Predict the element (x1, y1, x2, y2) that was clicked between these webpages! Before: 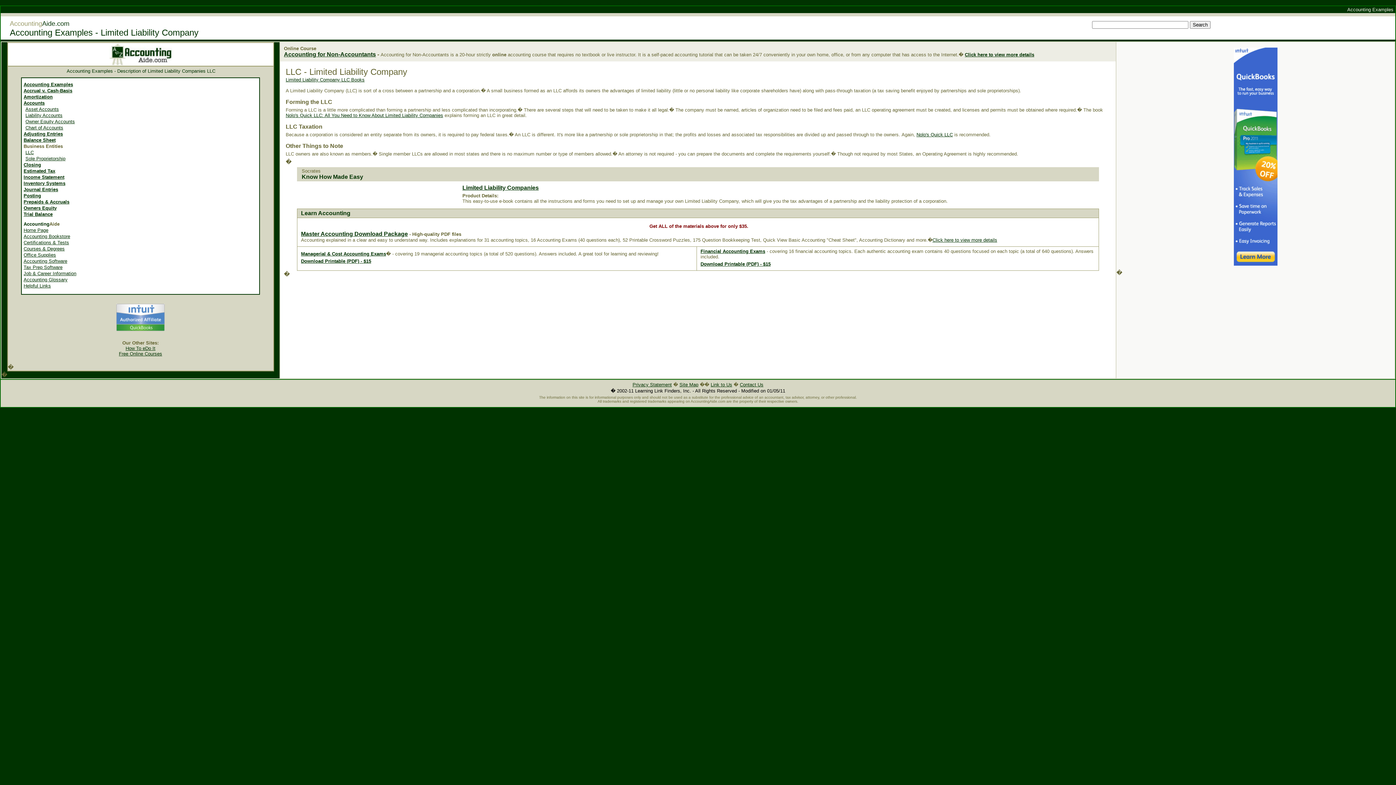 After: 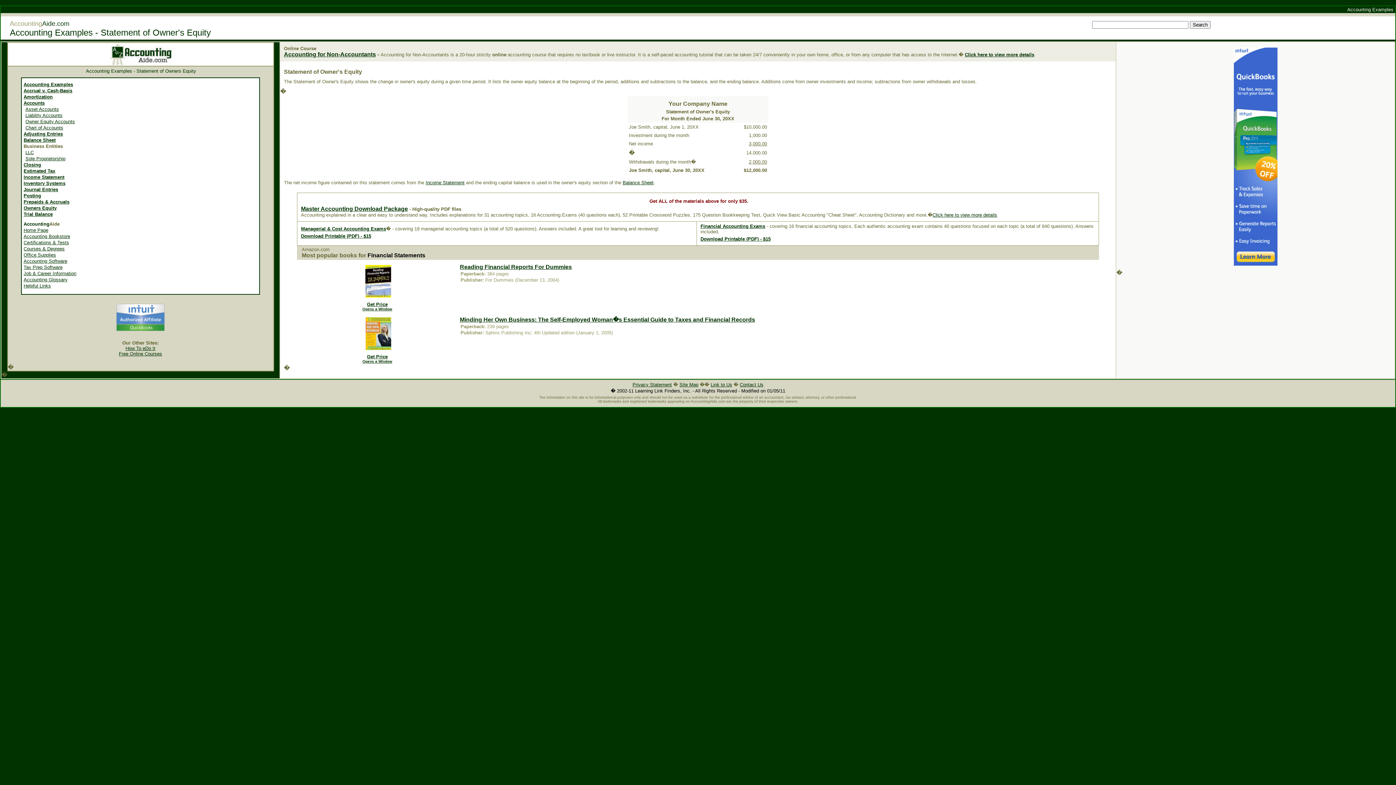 Action: bbox: (23, 205, 56, 210) label: Owners Equity